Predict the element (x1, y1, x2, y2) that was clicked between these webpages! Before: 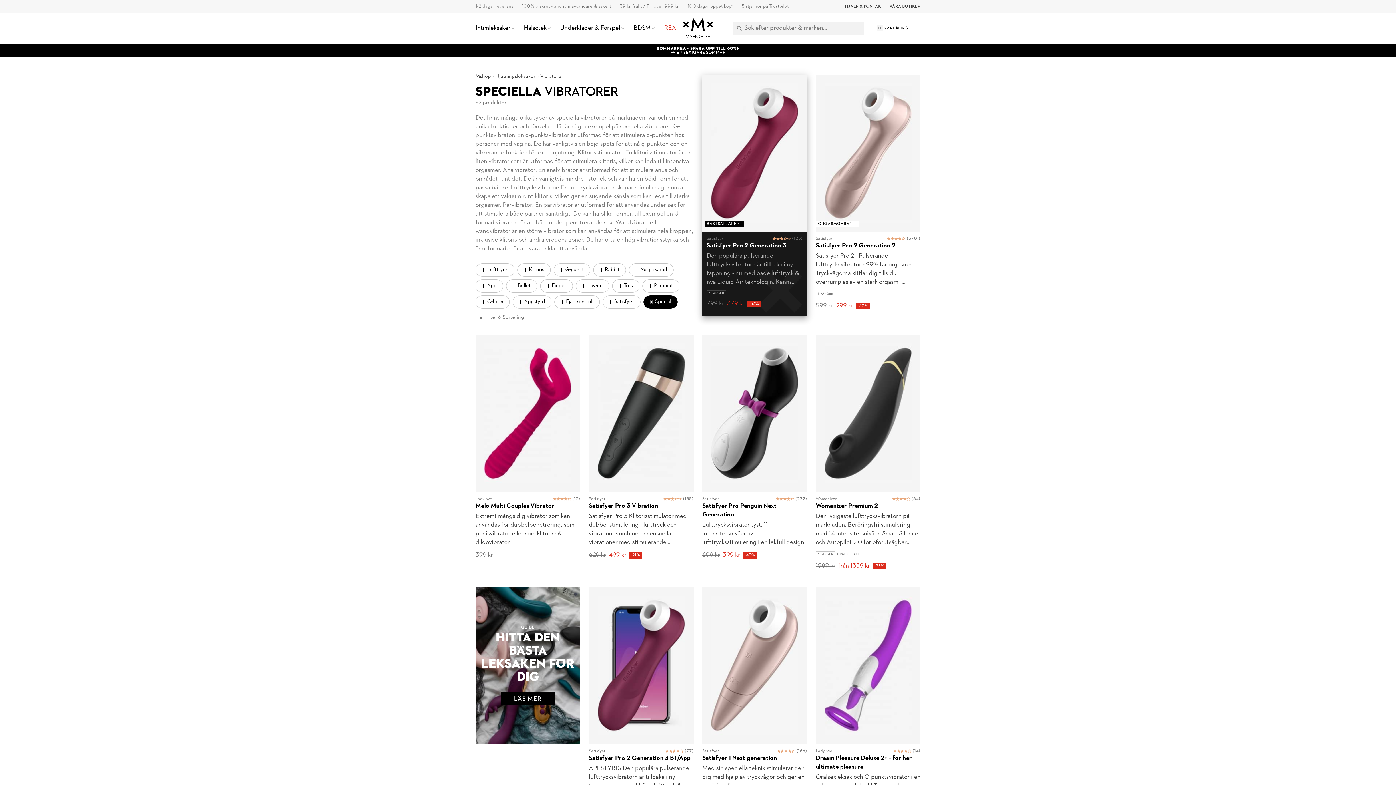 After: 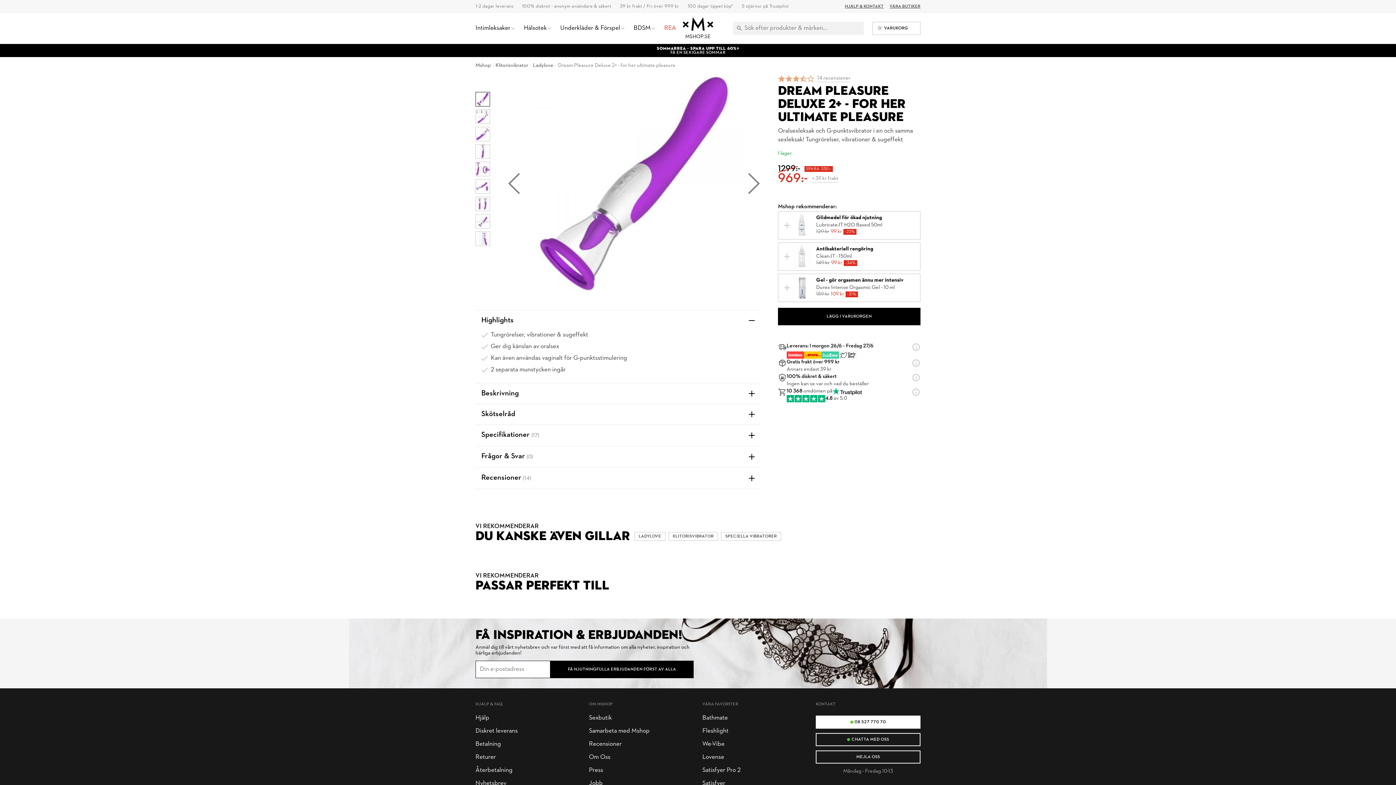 Action: bbox: (811, 582, 925, 835)